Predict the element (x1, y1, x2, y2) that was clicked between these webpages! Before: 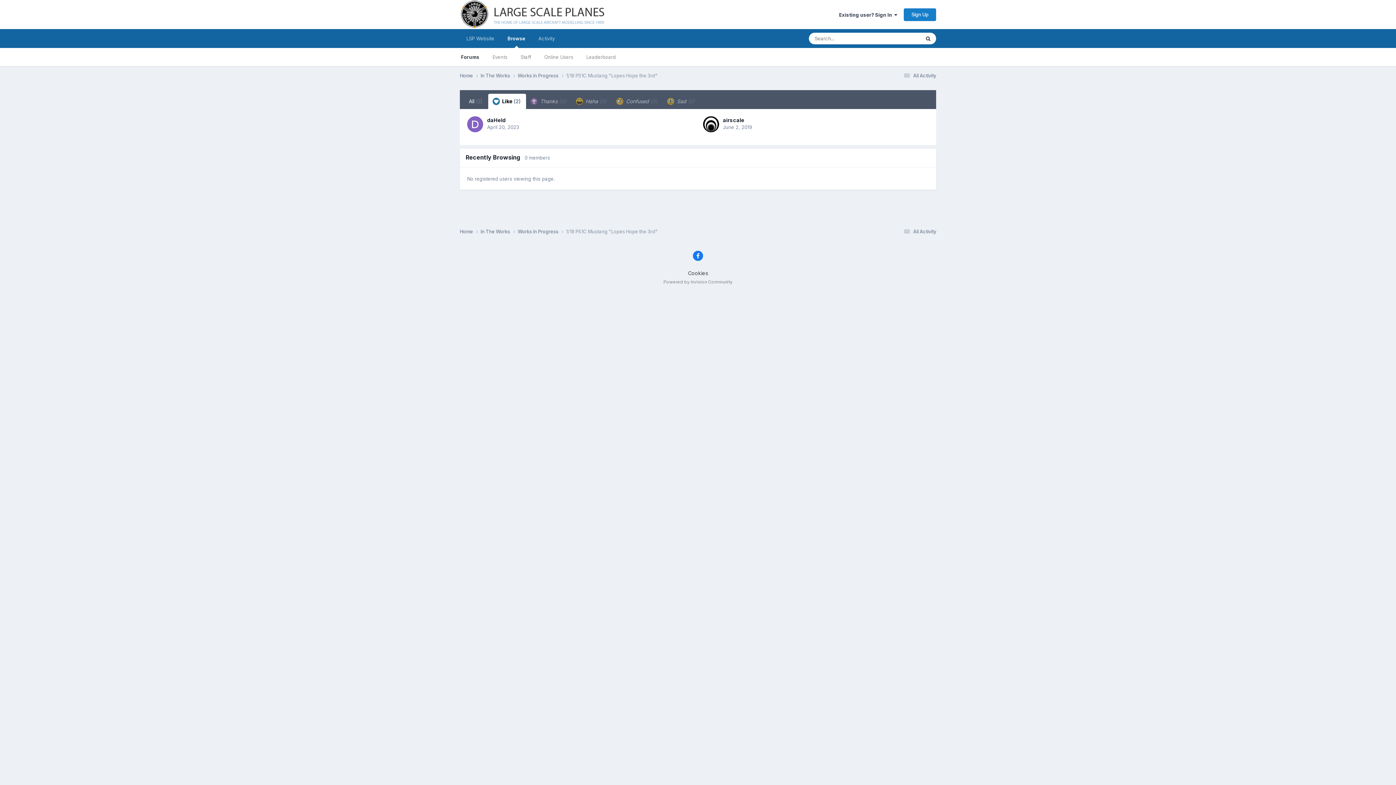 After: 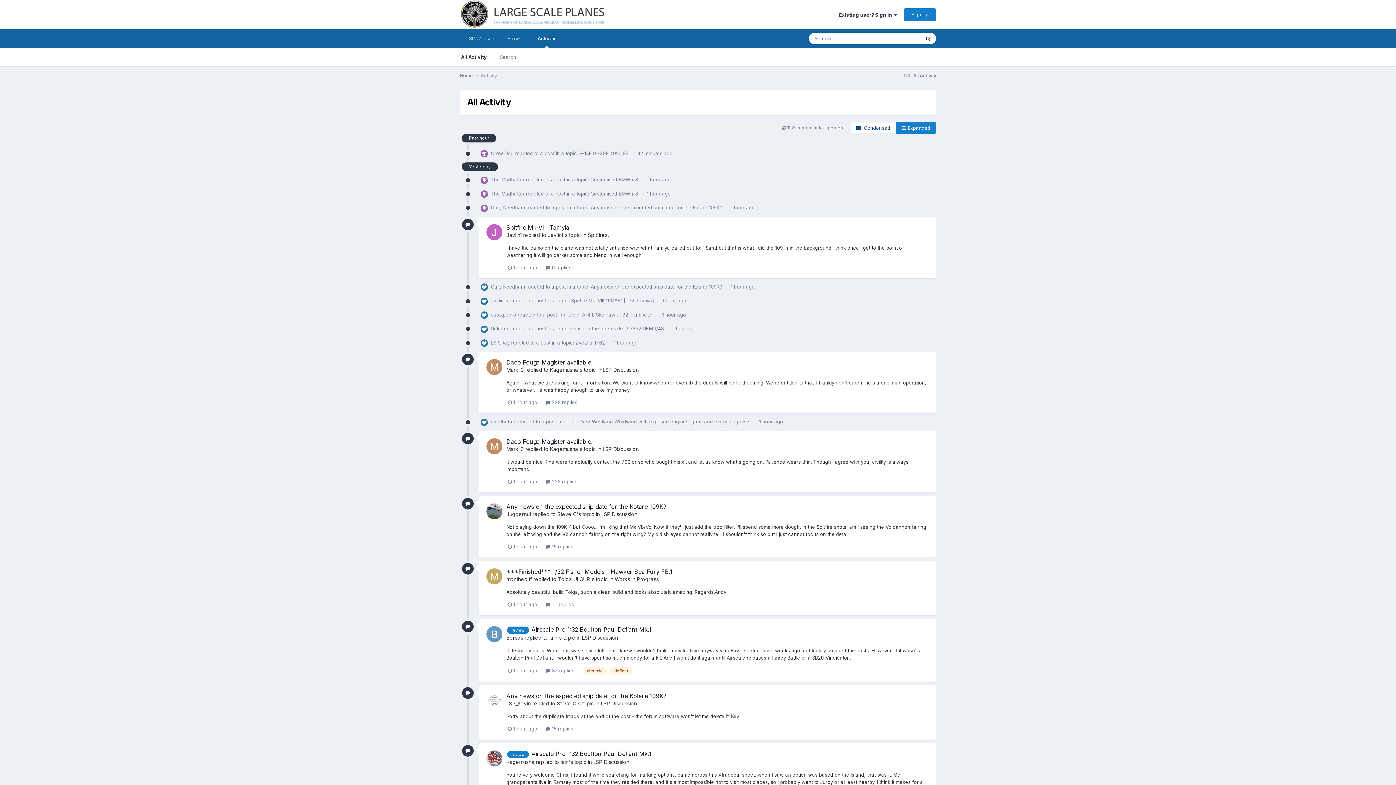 Action: label: Activity bbox: (532, 29, 561, 48)